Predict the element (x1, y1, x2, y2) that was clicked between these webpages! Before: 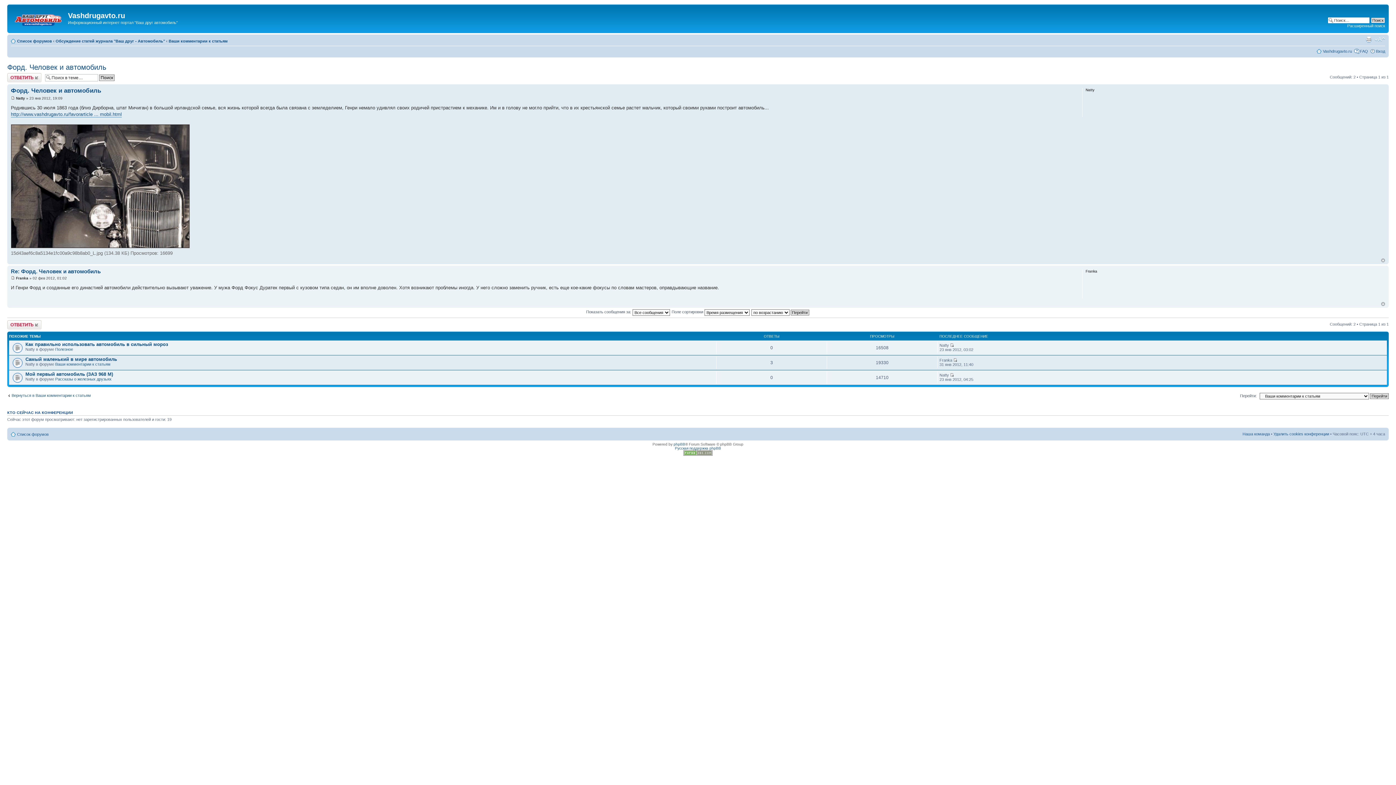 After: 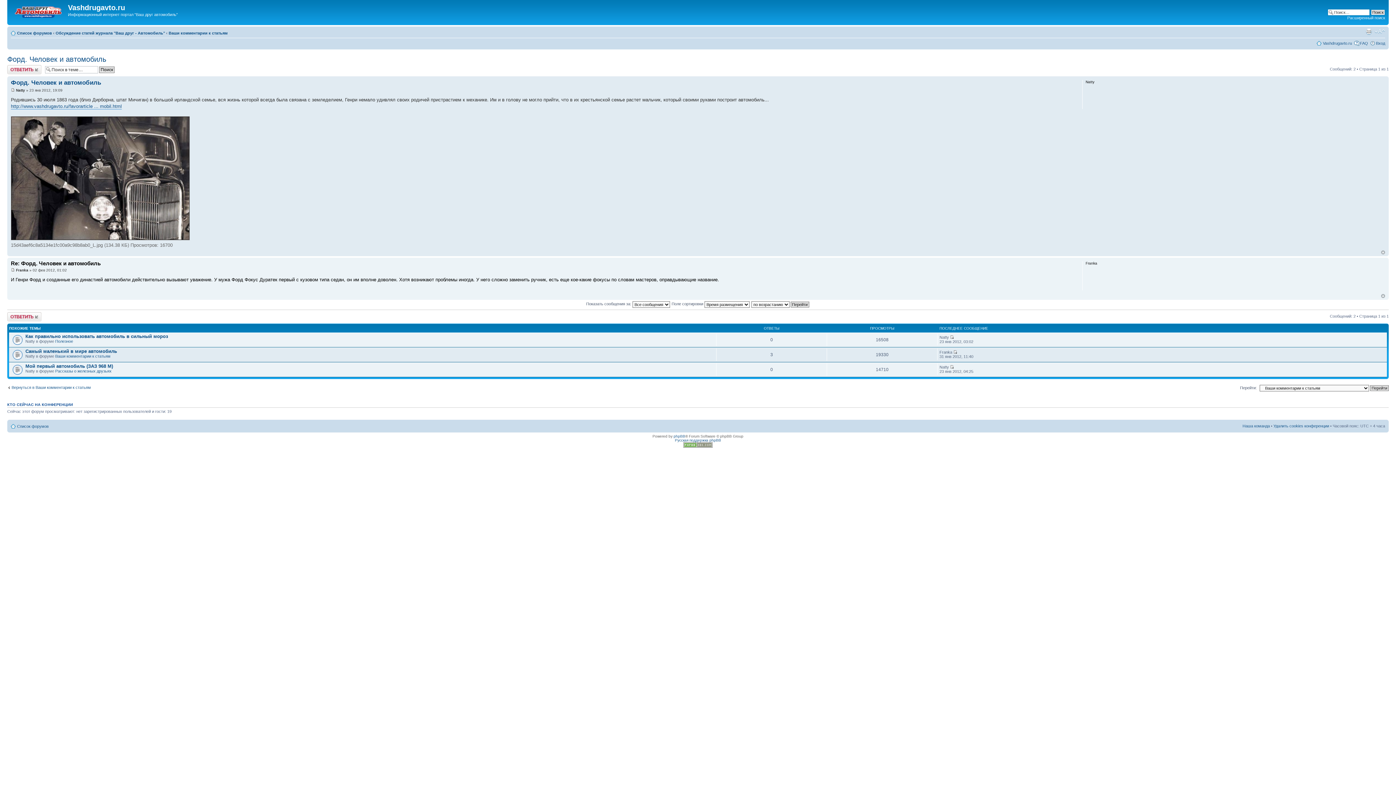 Action: label: Re: Форд. Человек и автомобиль bbox: (10, 268, 100, 274)